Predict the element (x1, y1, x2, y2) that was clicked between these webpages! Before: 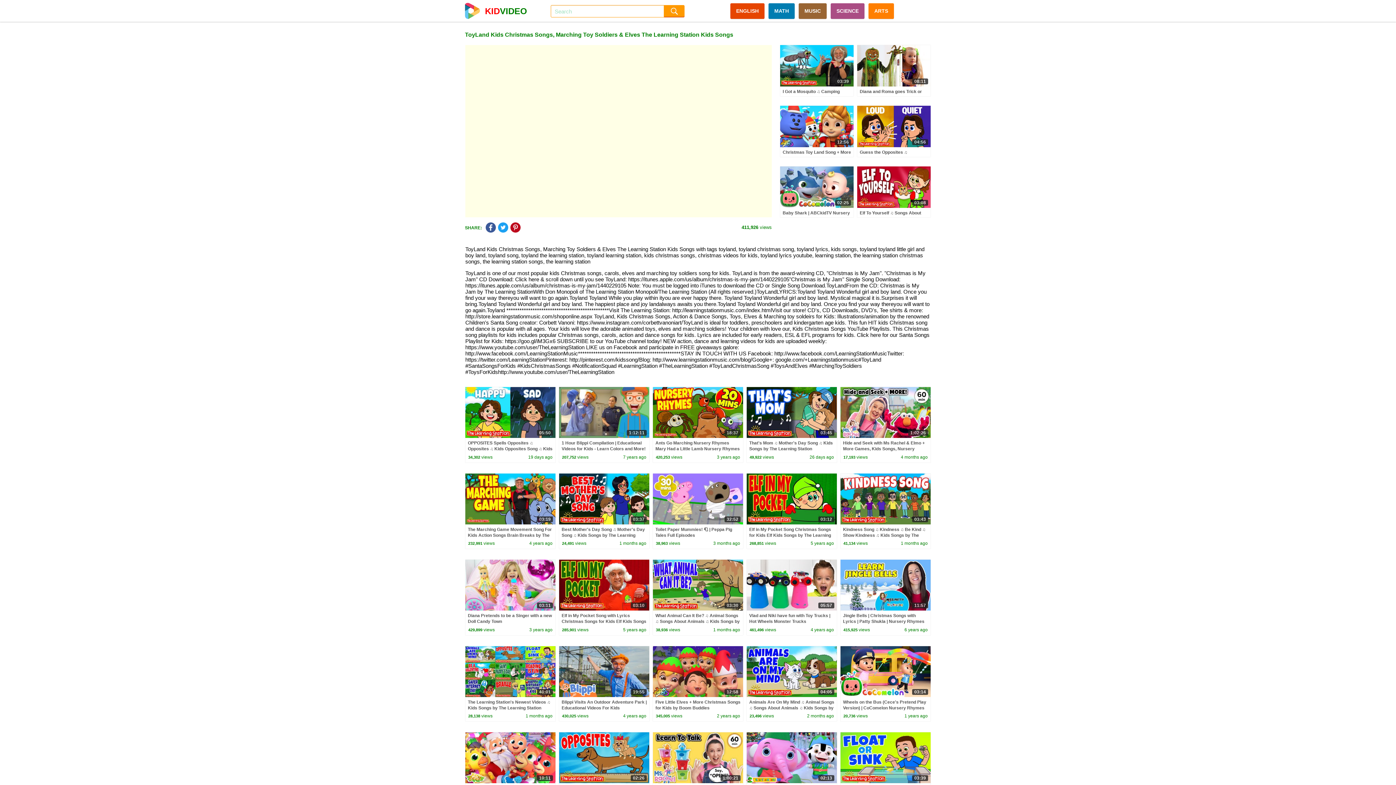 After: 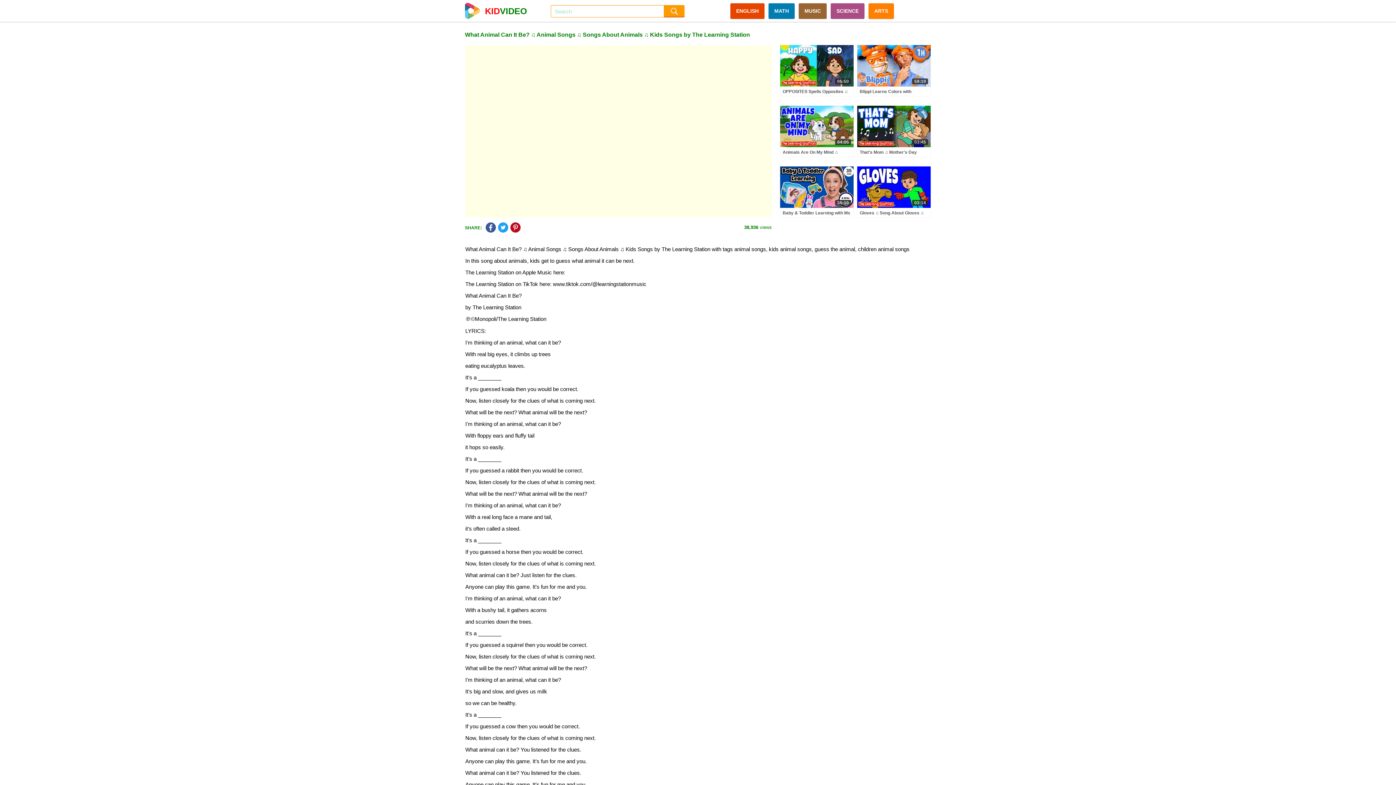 Action: label: What Animal Can It Be? ♫ Animal Songs ♫ Songs About Animals ♫ Kids Songs by The Learning Station bbox: (655, 613, 740, 630)